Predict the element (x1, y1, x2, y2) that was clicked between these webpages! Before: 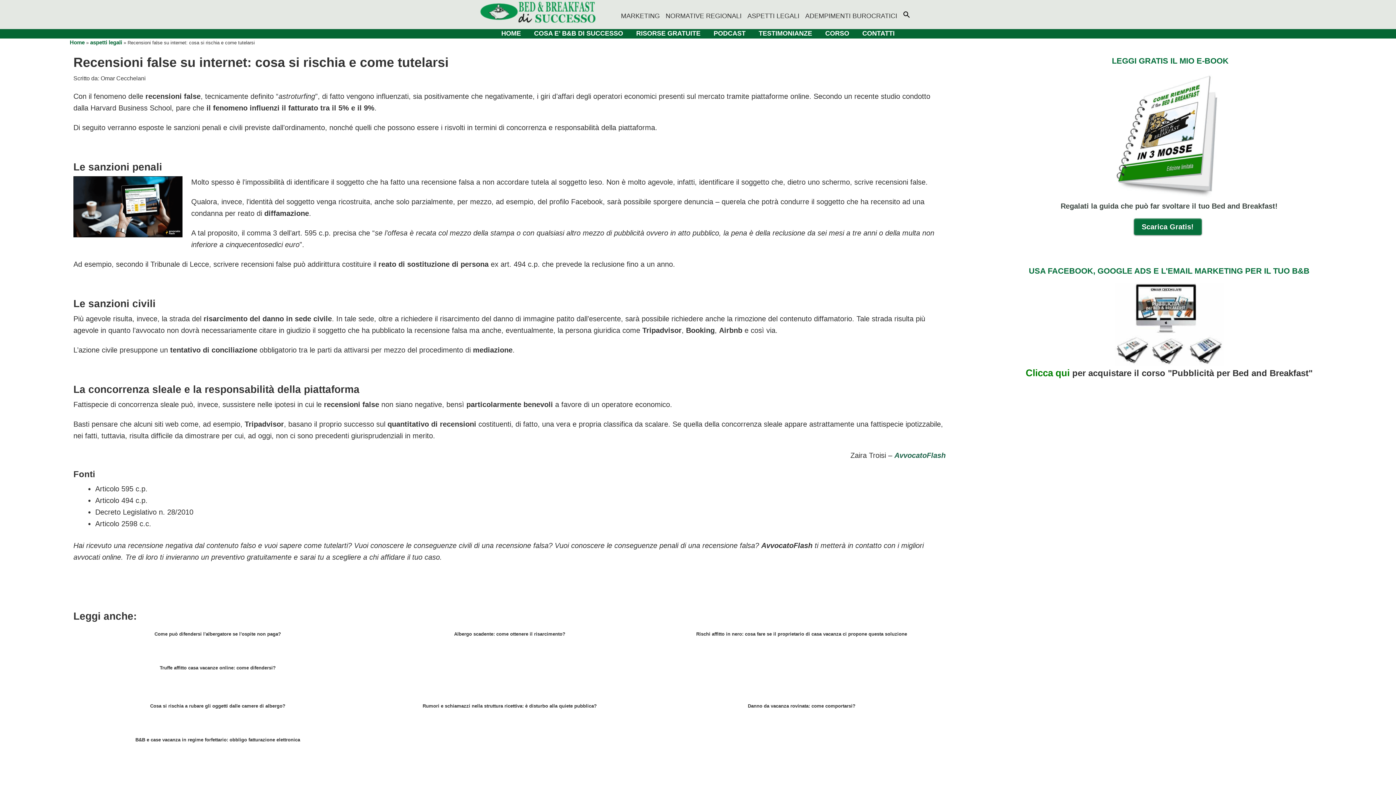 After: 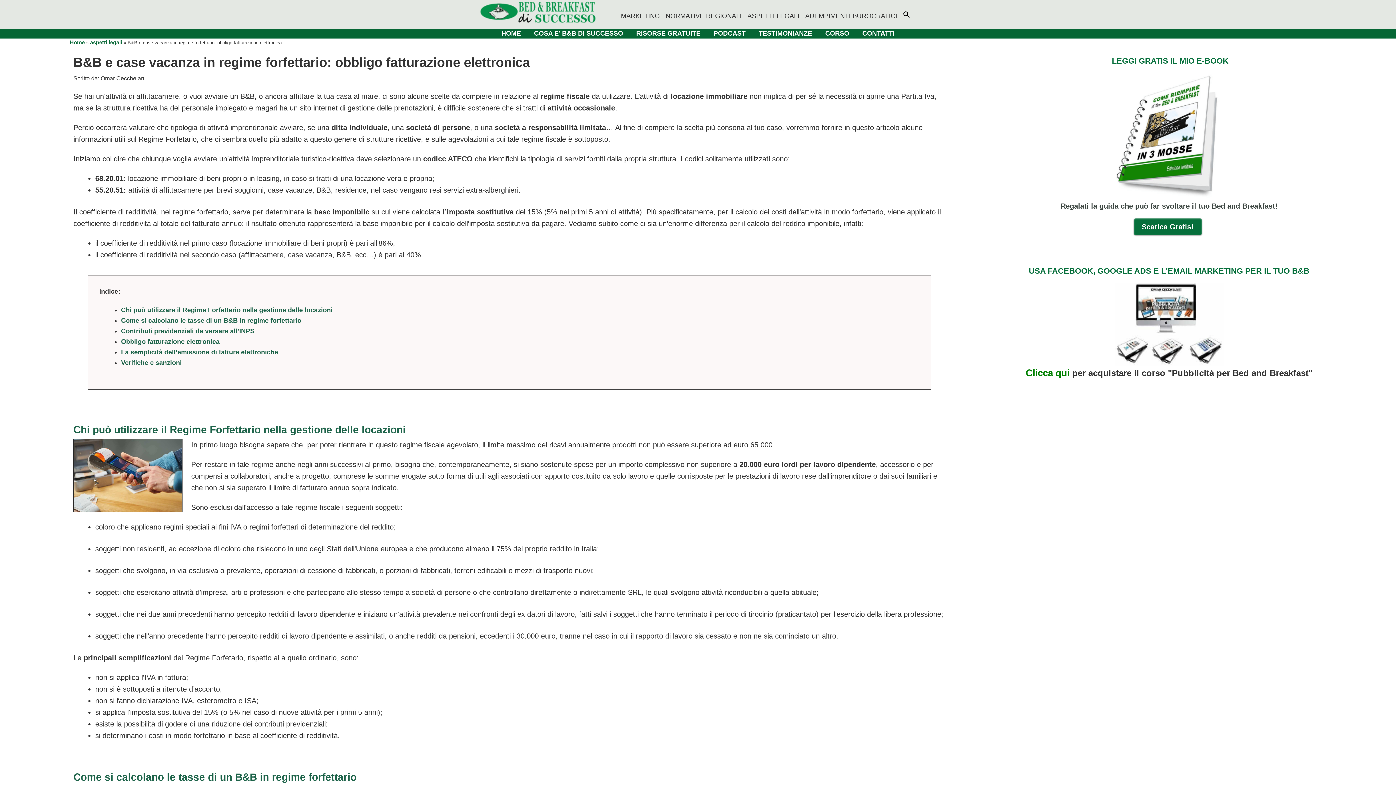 Action: bbox: (73, 736, 362, 764) label: B&B e case vacanza in regime forfettario: obbligo fatturazione elettronica